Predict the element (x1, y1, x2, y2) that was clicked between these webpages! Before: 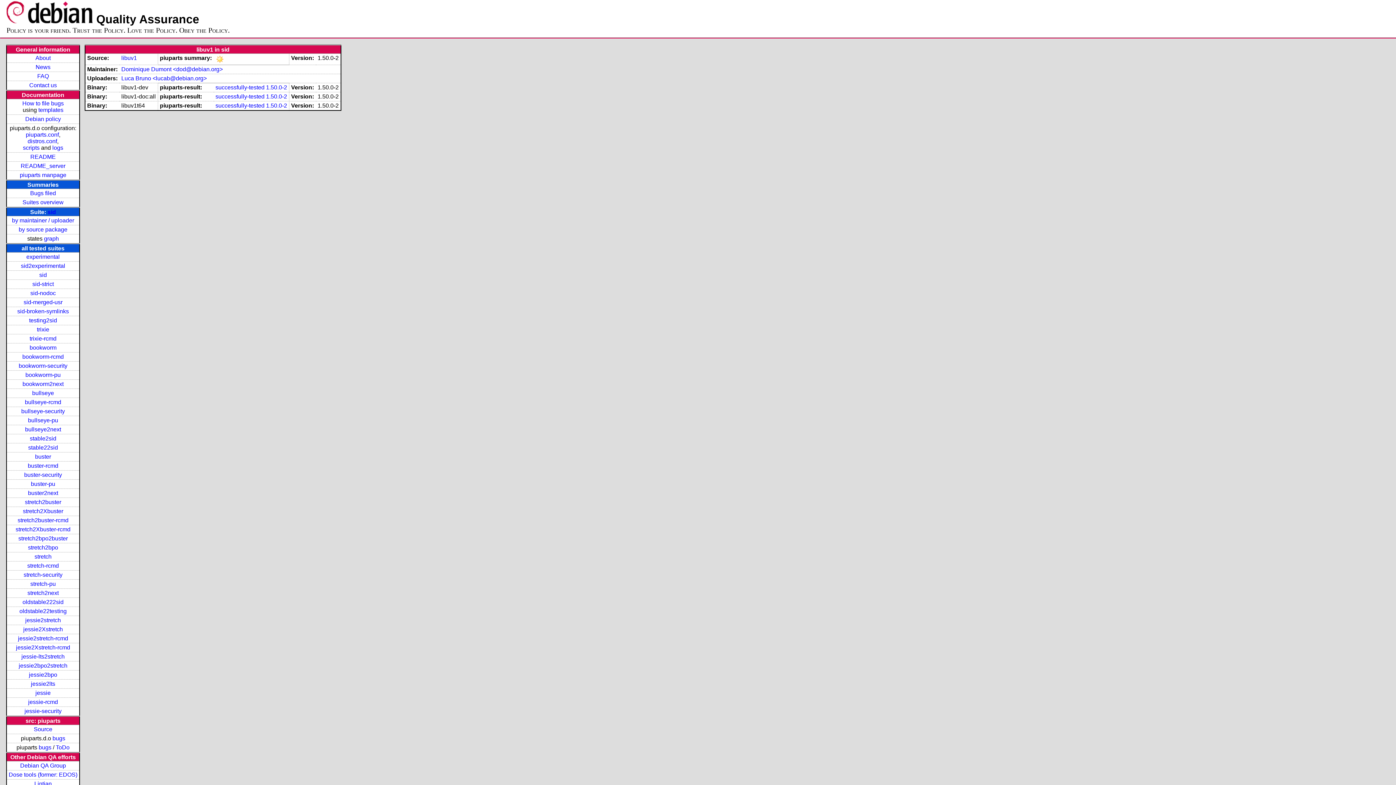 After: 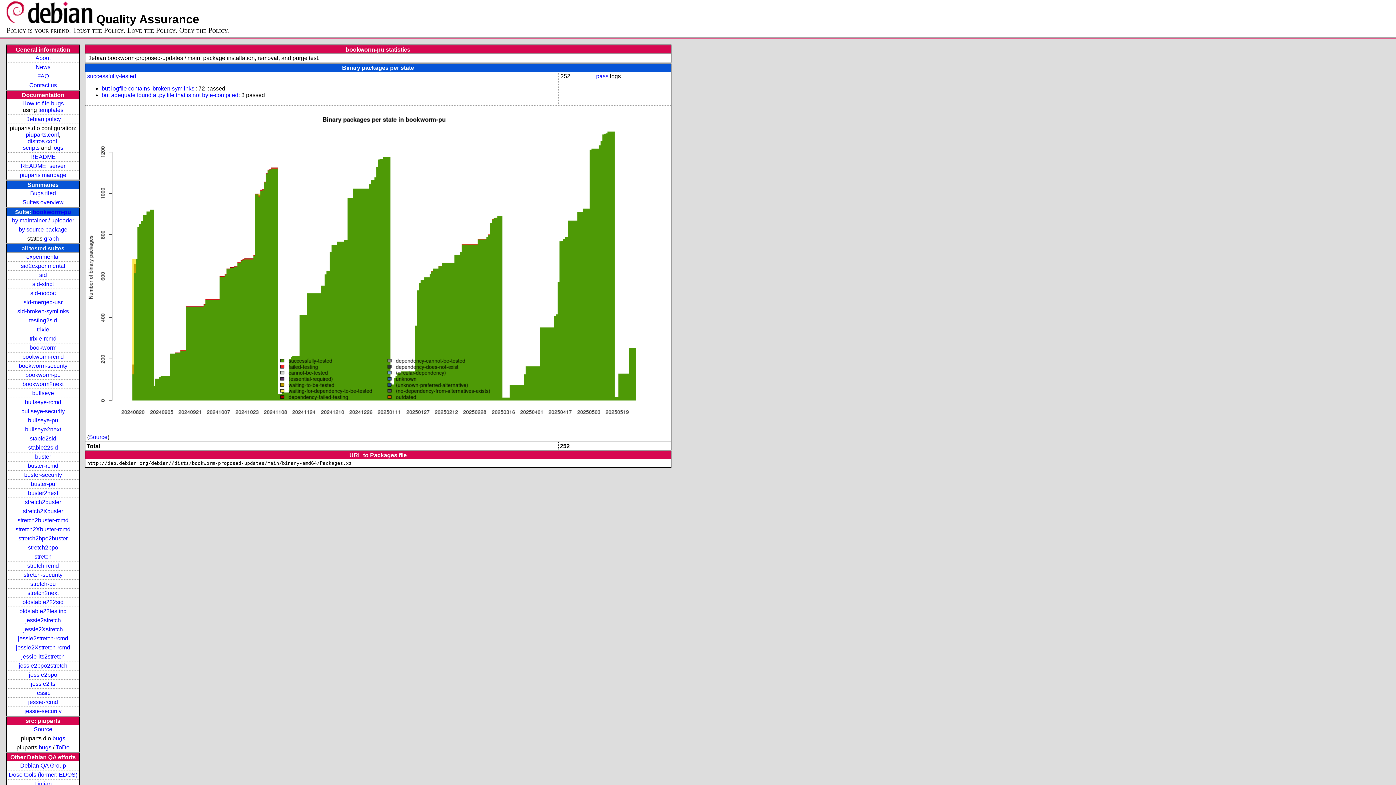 Action: label: bookworm-pu bbox: (25, 372, 60, 378)